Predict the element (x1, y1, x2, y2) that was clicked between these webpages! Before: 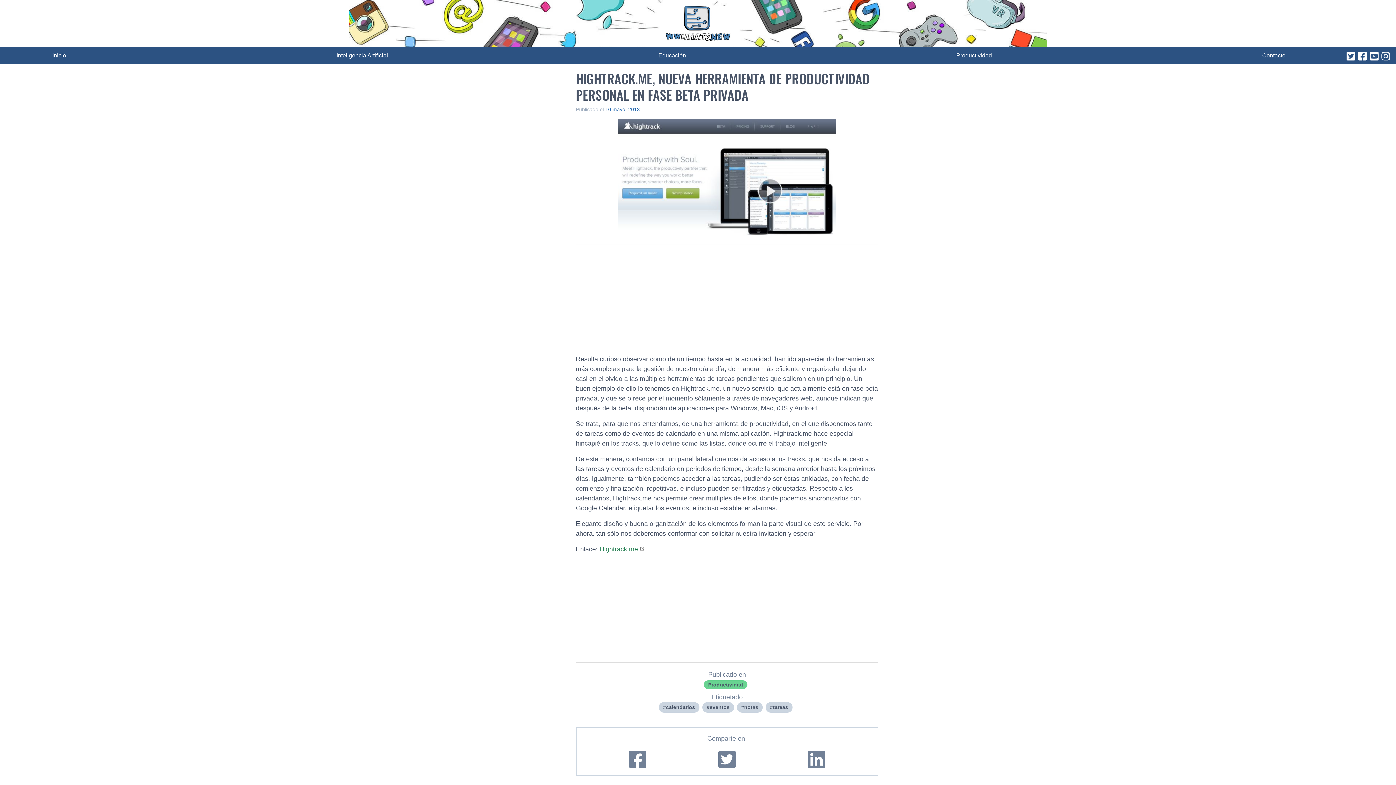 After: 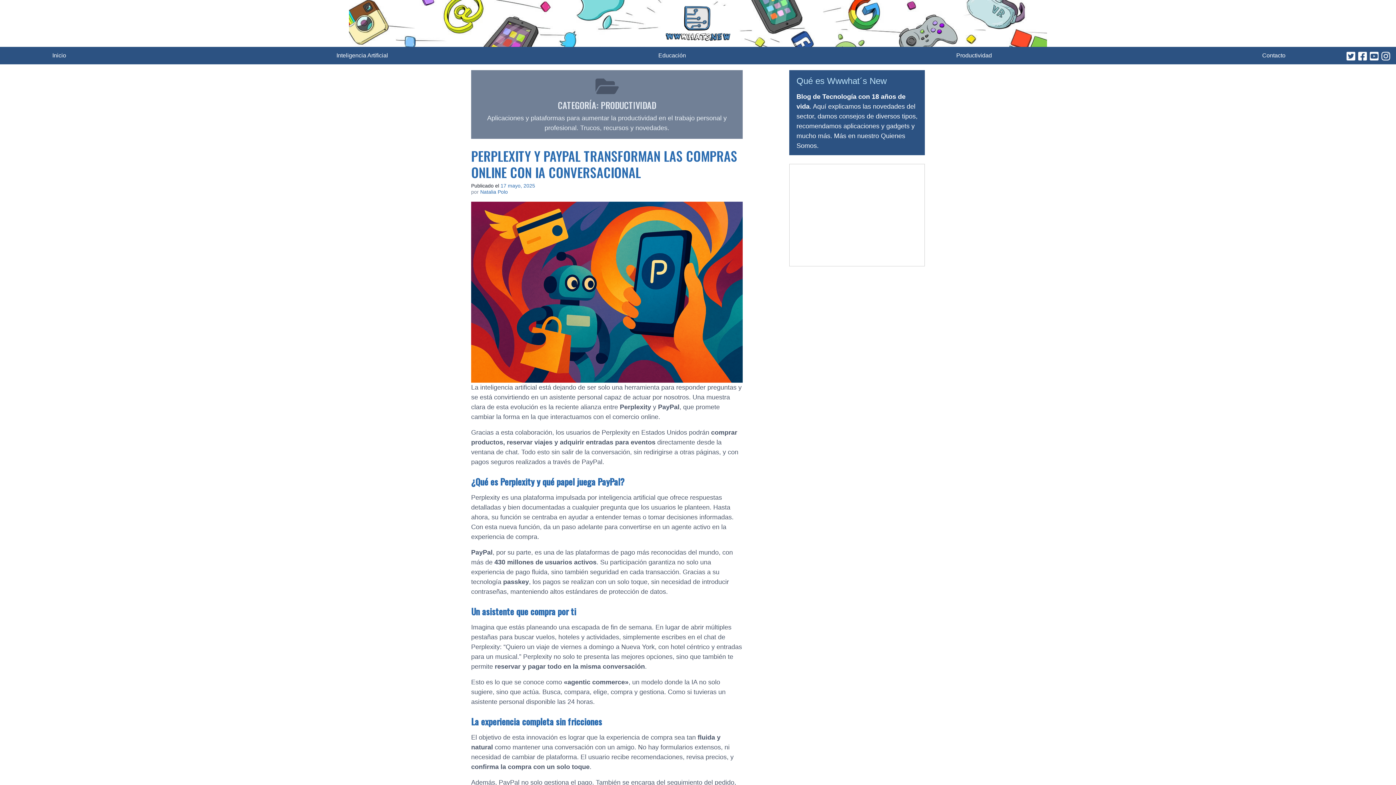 Action: label: Productividad bbox: (956, 51, 992, 60)